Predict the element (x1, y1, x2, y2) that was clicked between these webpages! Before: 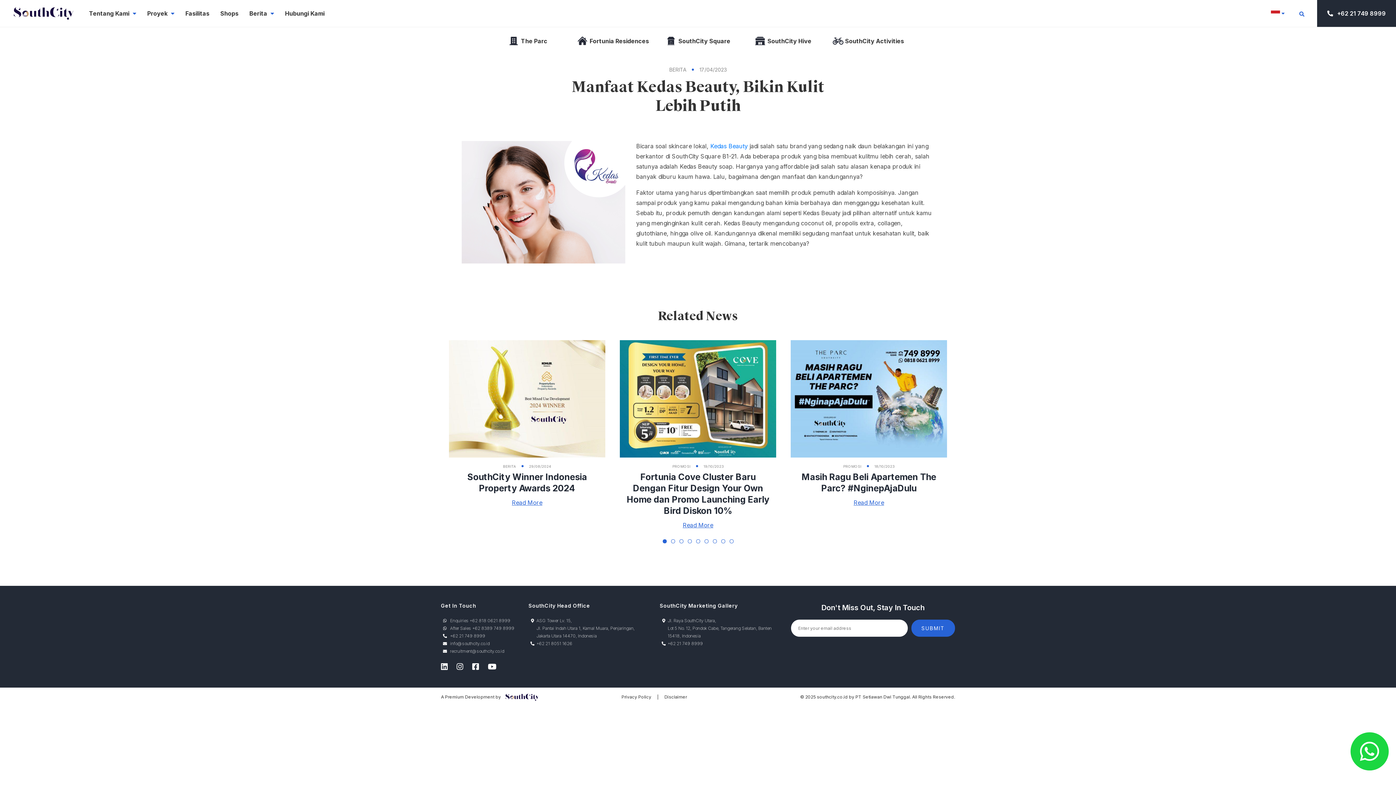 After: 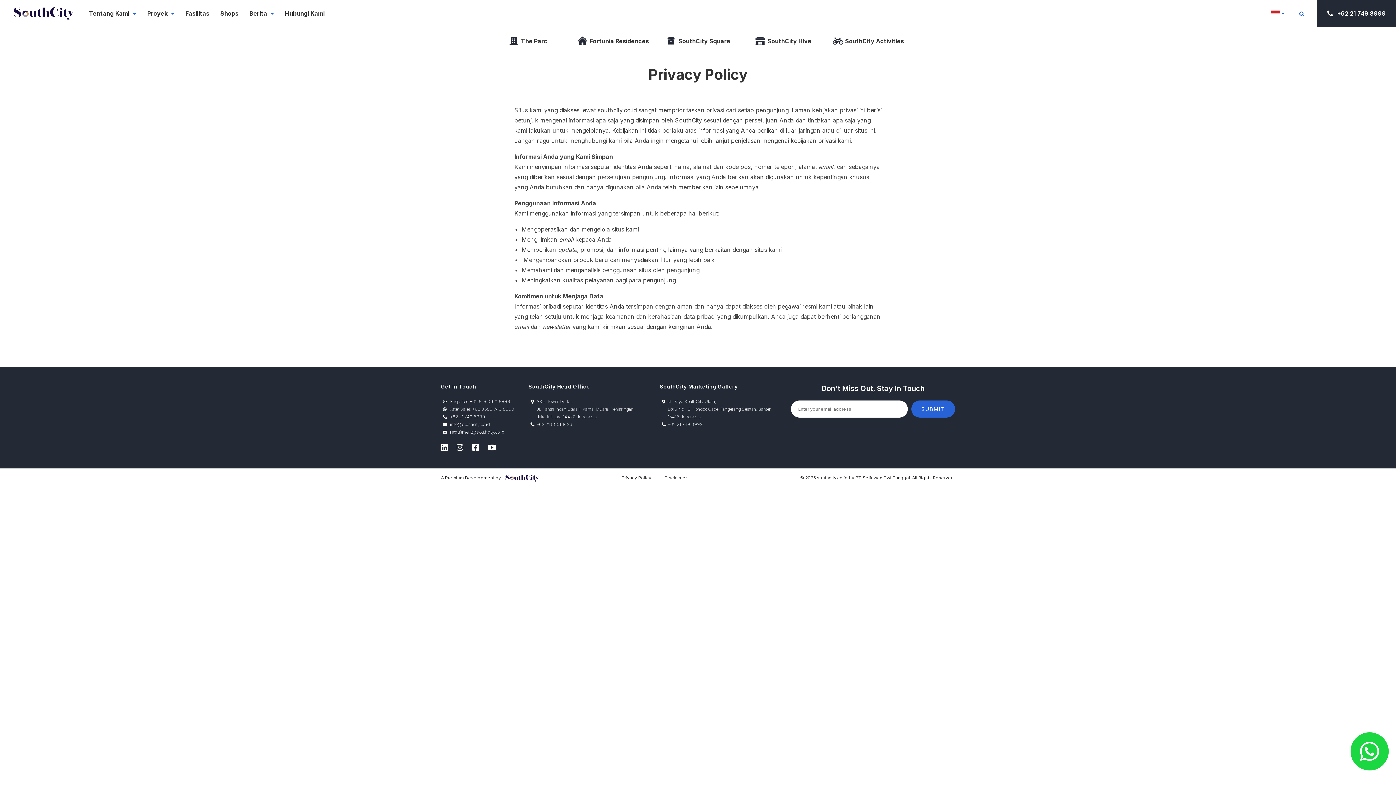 Action: label: Privacy Policy bbox: (621, 693, 651, 700)